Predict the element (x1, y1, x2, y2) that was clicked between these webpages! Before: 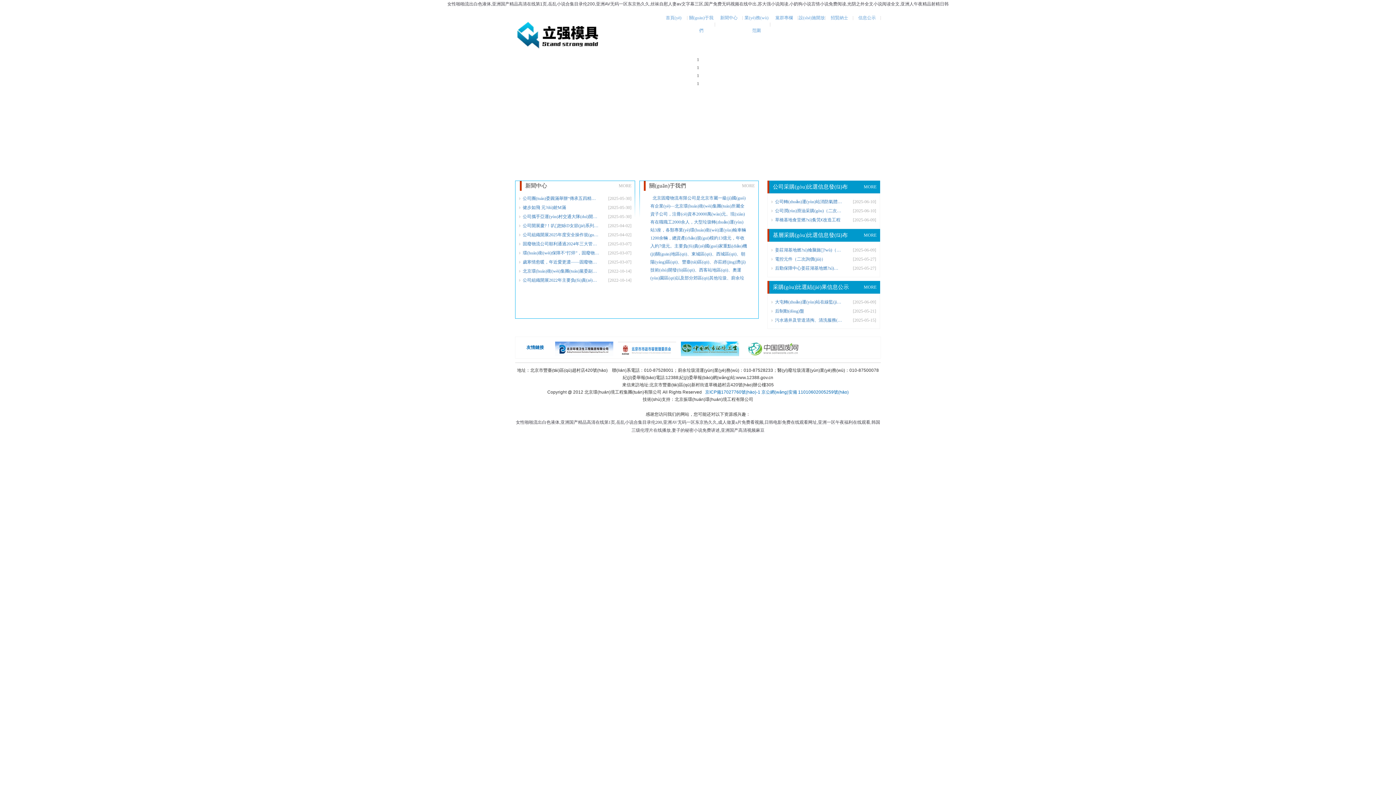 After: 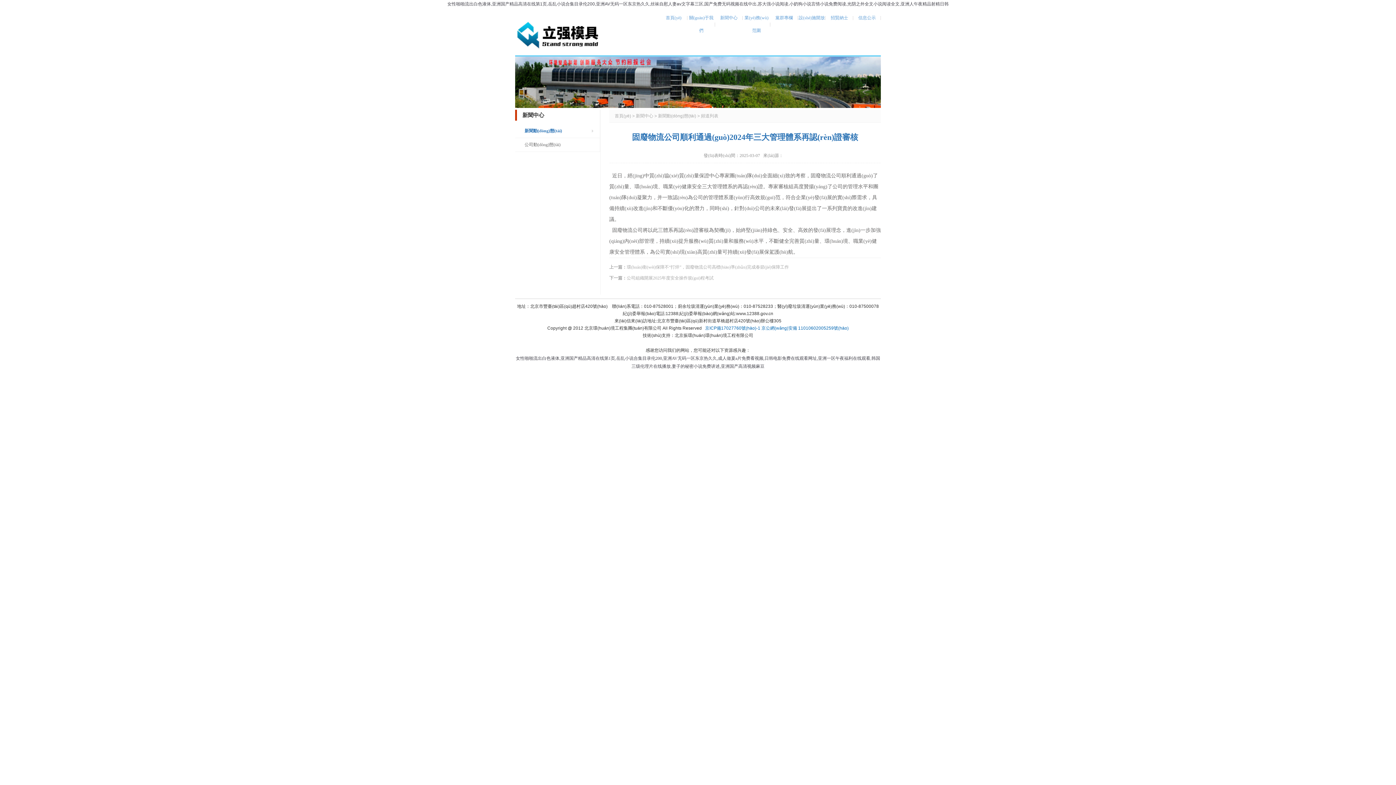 Action: bbox: (519, 239, 599, 248) label: 固廢物流公司順利通過2024年三大管理體系再認(rèn)證審核